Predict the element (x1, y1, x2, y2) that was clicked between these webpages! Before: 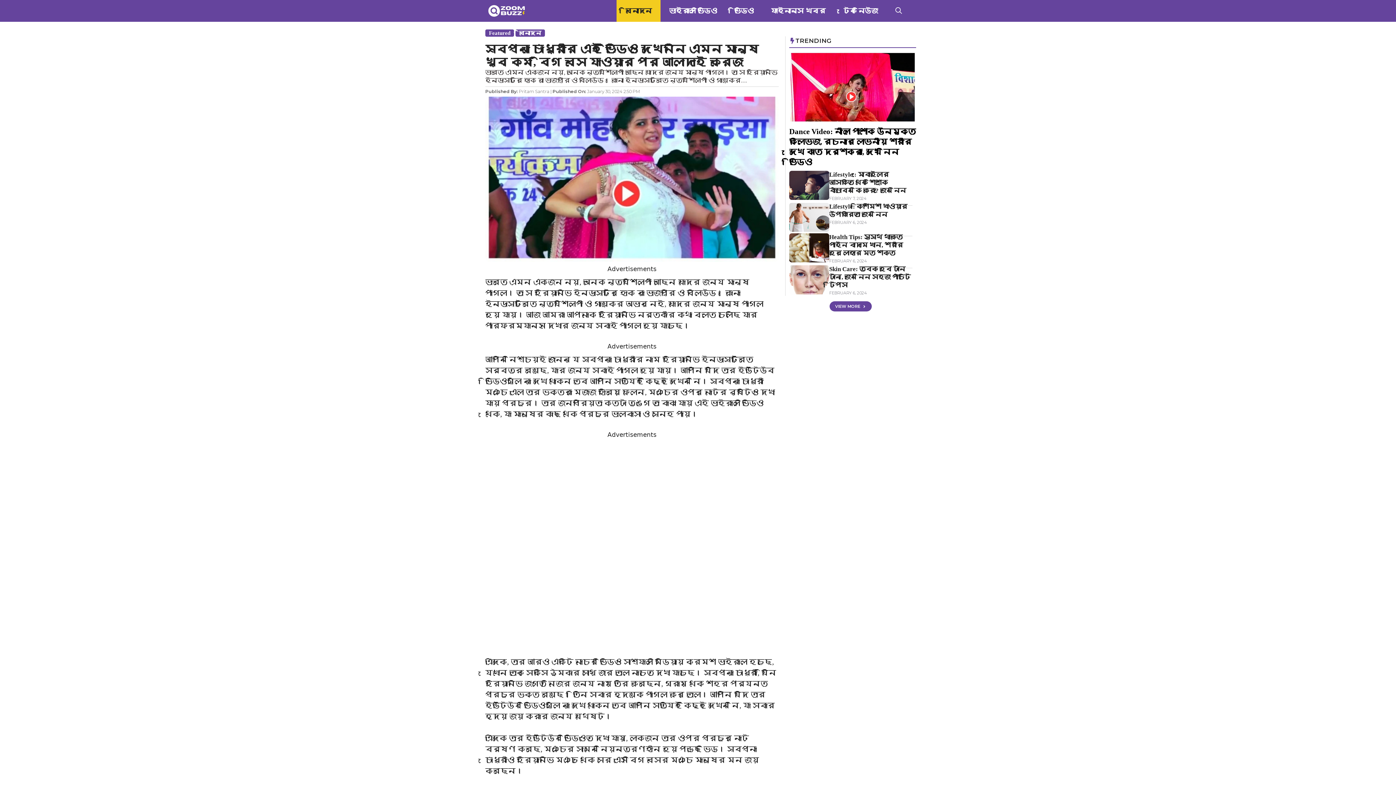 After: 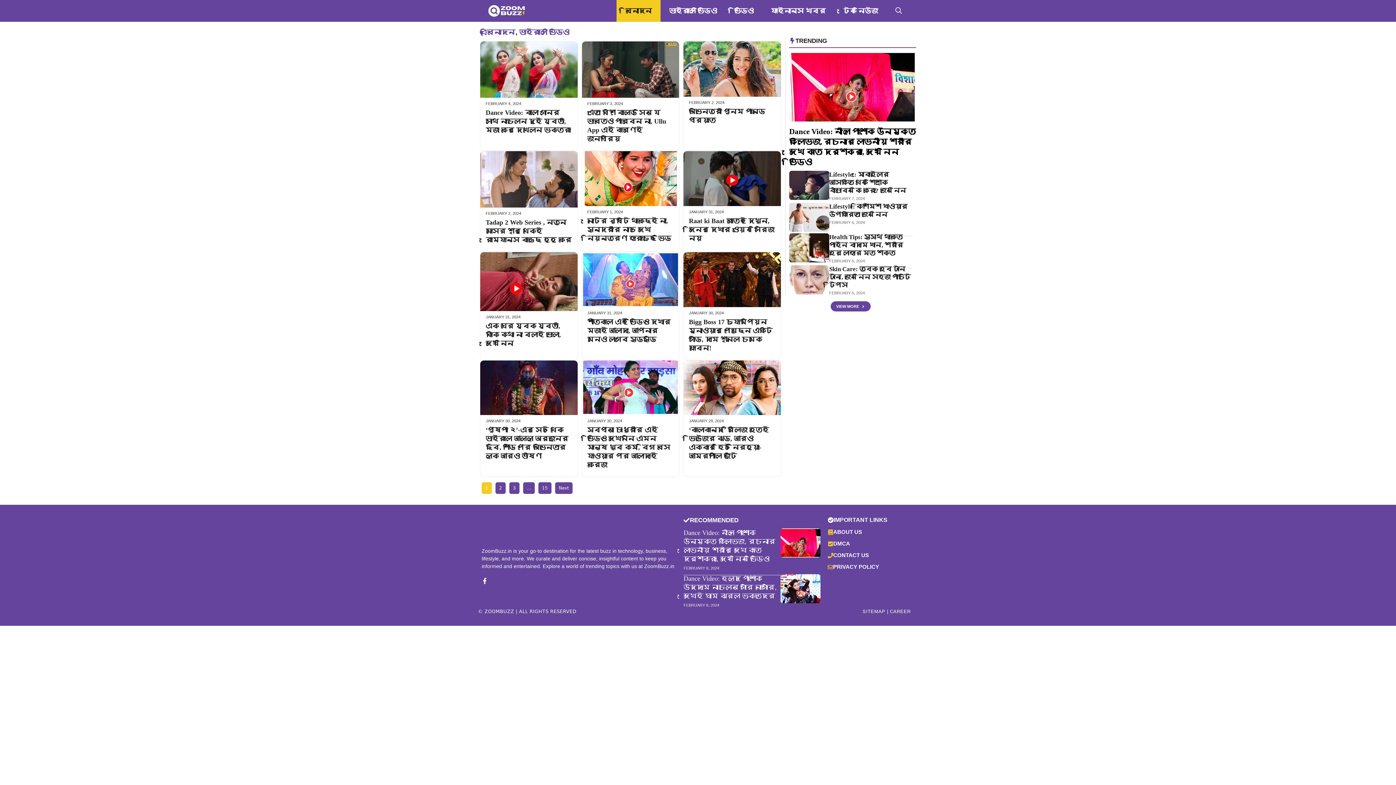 Action: bbox: (515, 29, 545, 36) label: বিনোদন